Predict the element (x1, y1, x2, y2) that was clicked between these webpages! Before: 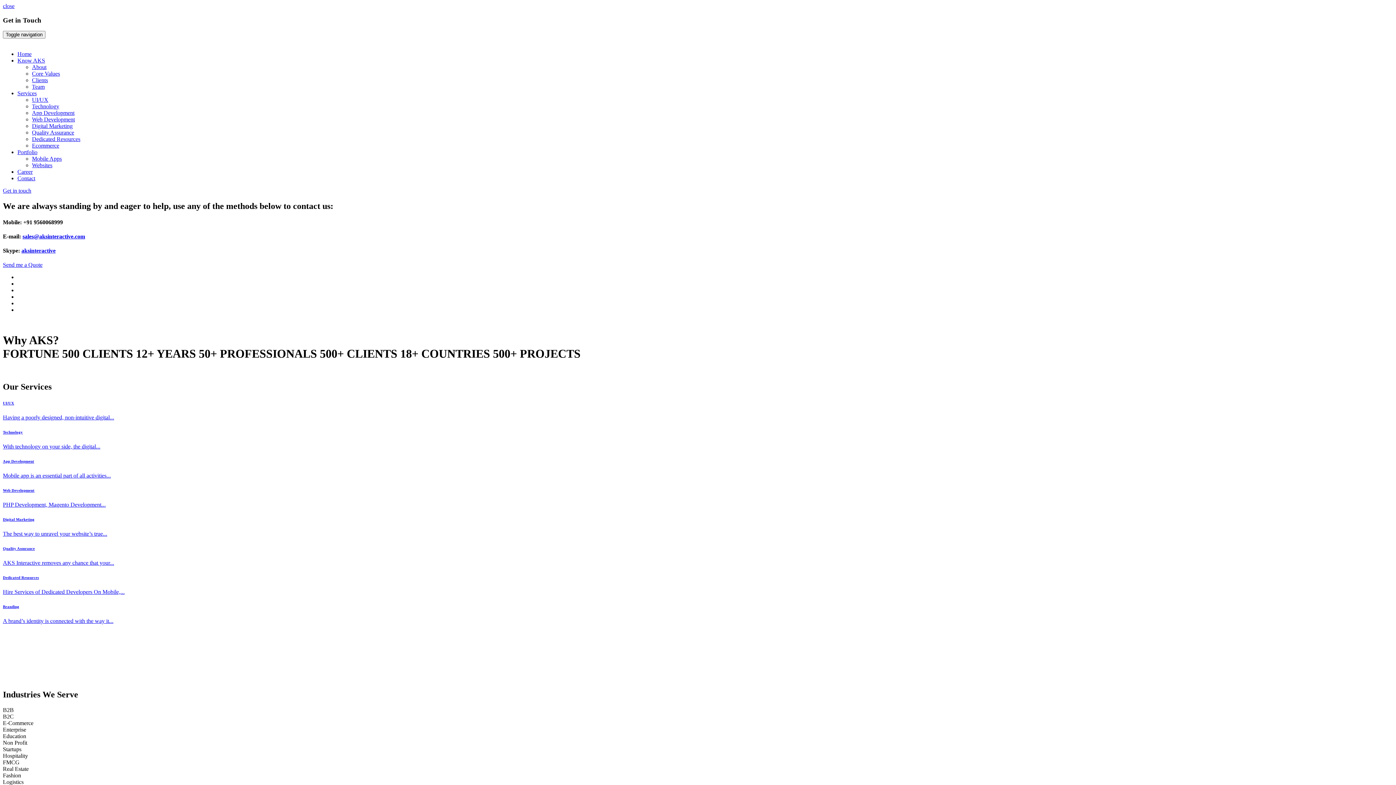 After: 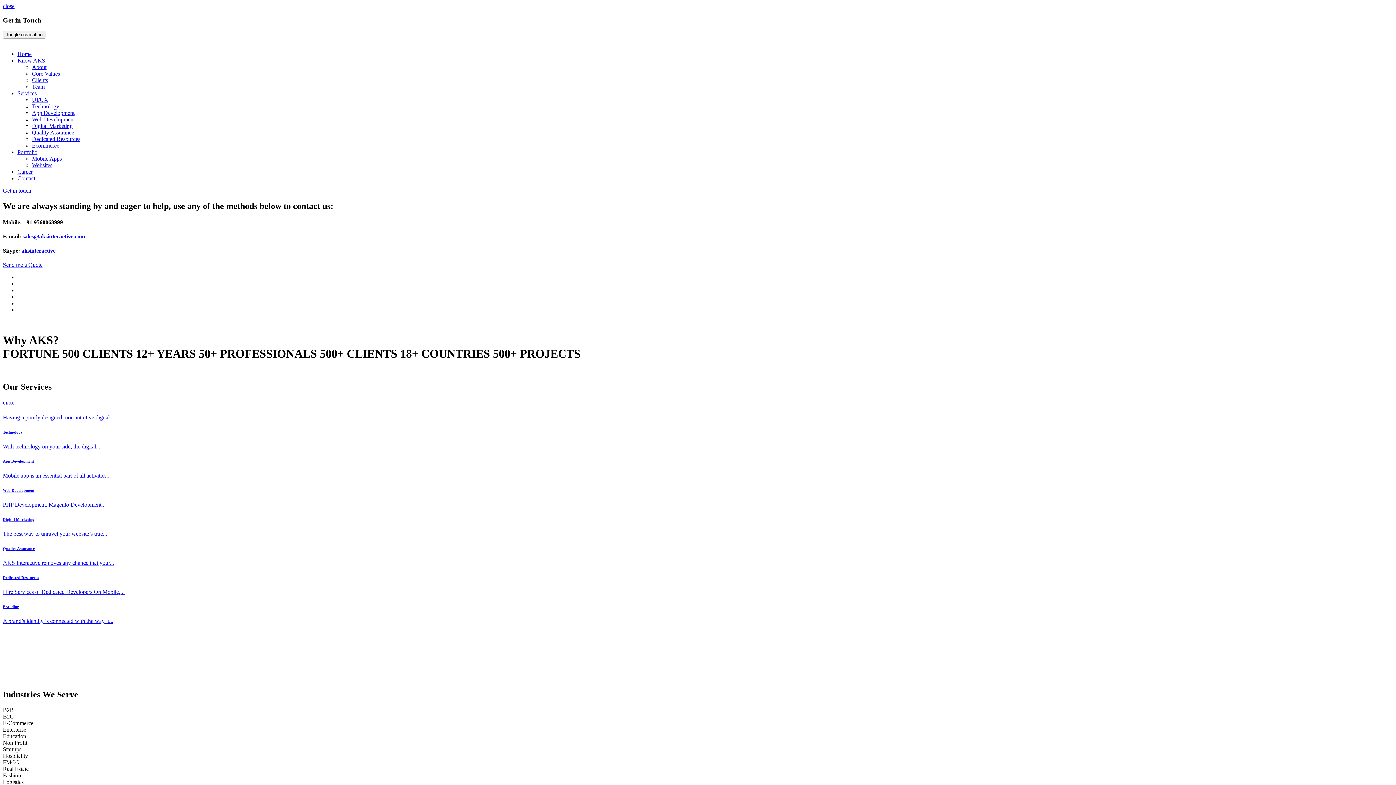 Action: label: aksinteractive bbox: (21, 247, 55, 253)